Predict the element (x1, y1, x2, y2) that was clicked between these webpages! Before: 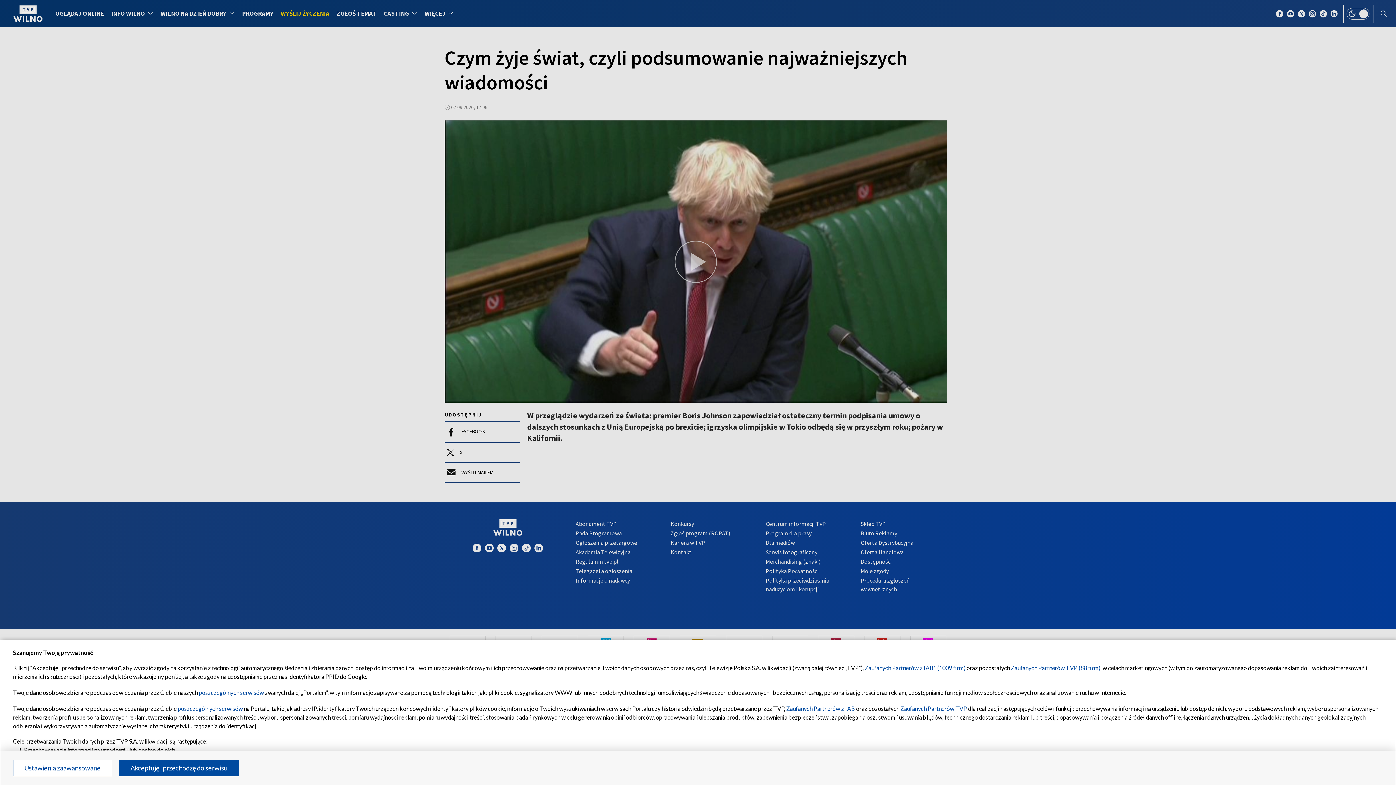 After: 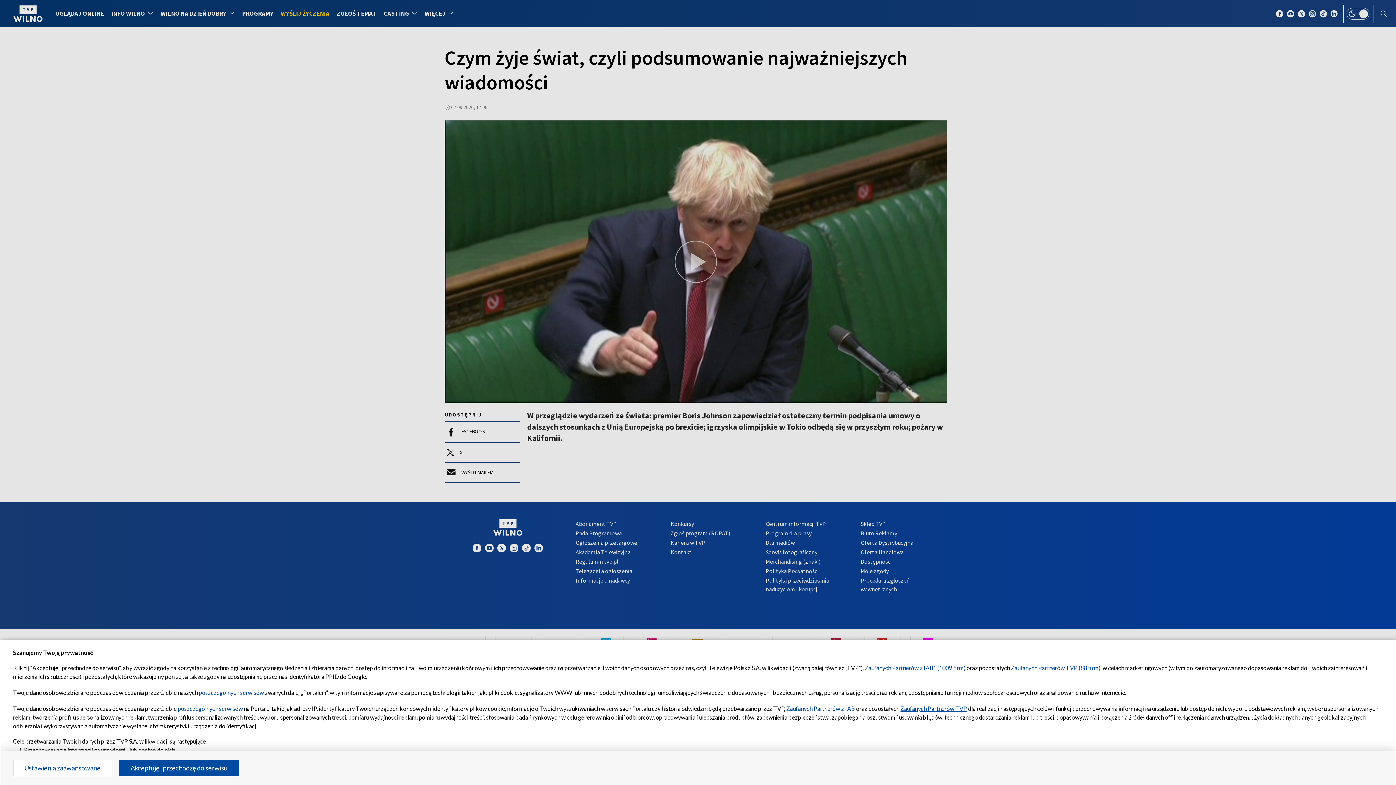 Action: label: Zaufanych Partnerów TVP bbox: (900, 705, 967, 712)